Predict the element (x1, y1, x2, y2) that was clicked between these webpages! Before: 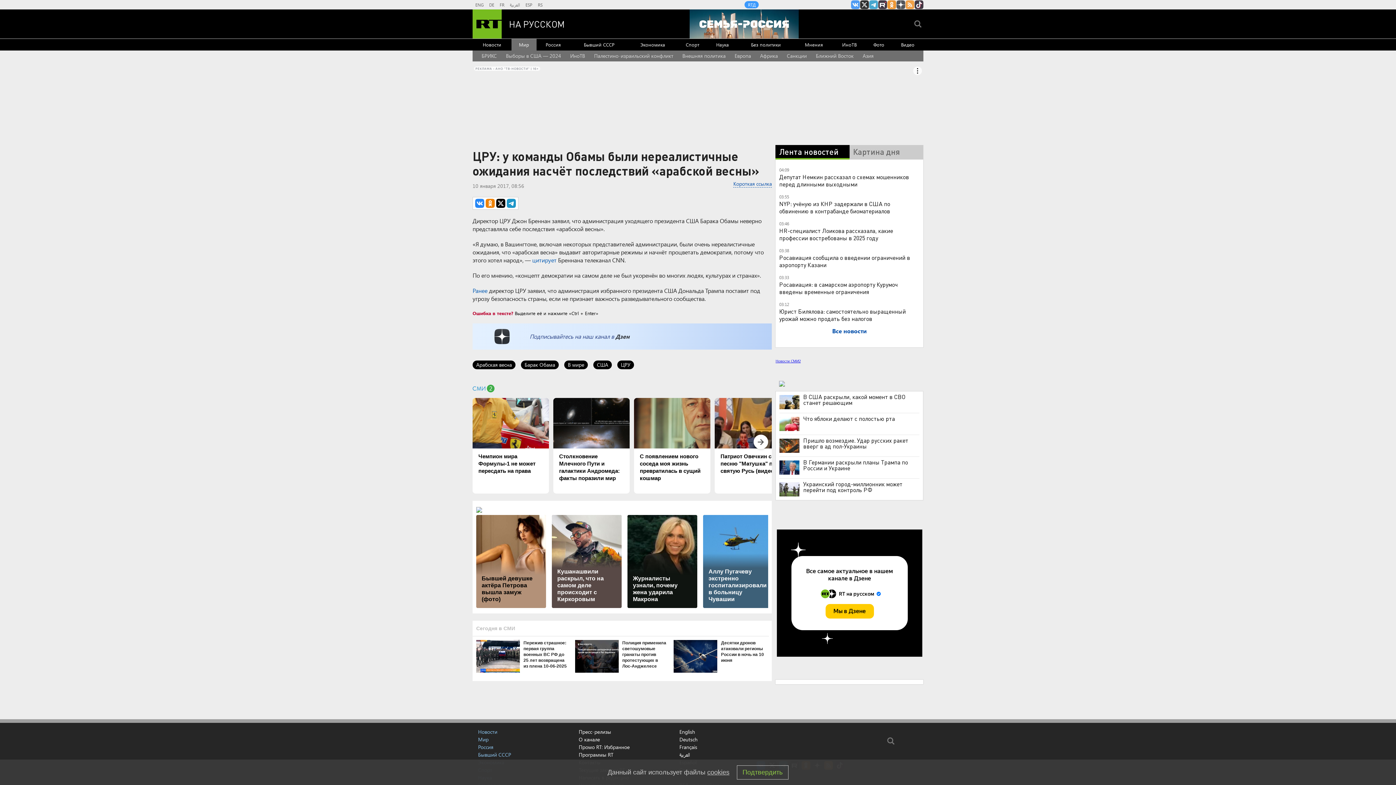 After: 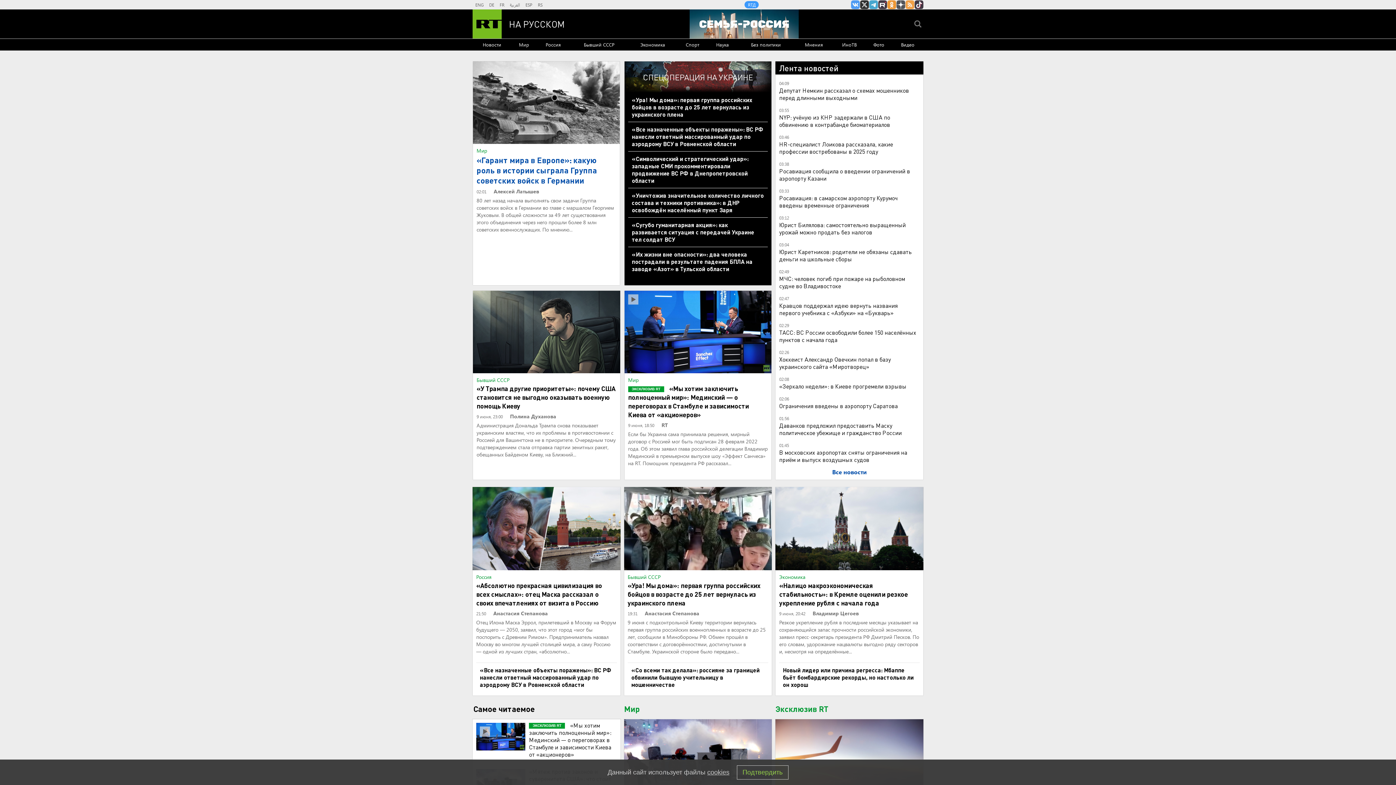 Action: label: RTНА РУССКОМ bbox: (472, 9, 565, 38)